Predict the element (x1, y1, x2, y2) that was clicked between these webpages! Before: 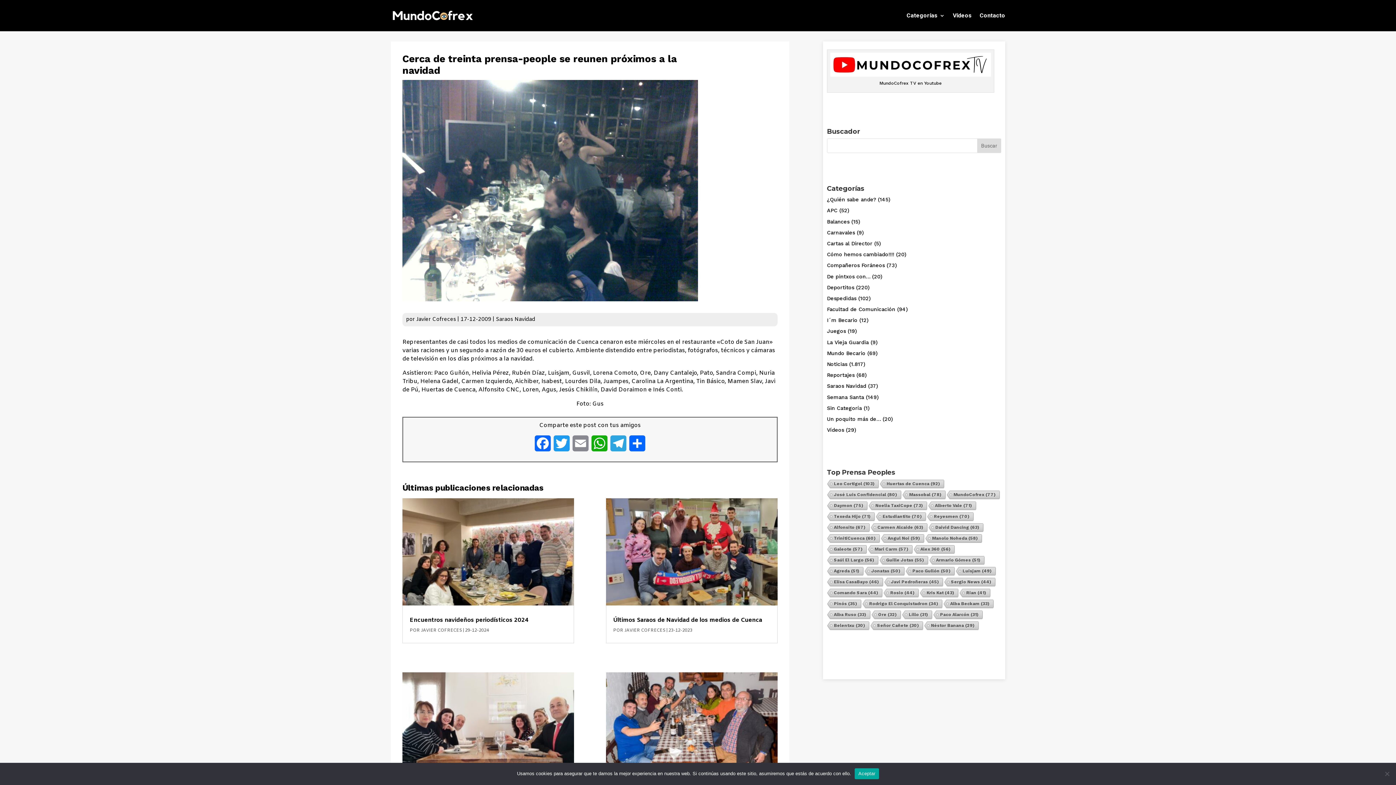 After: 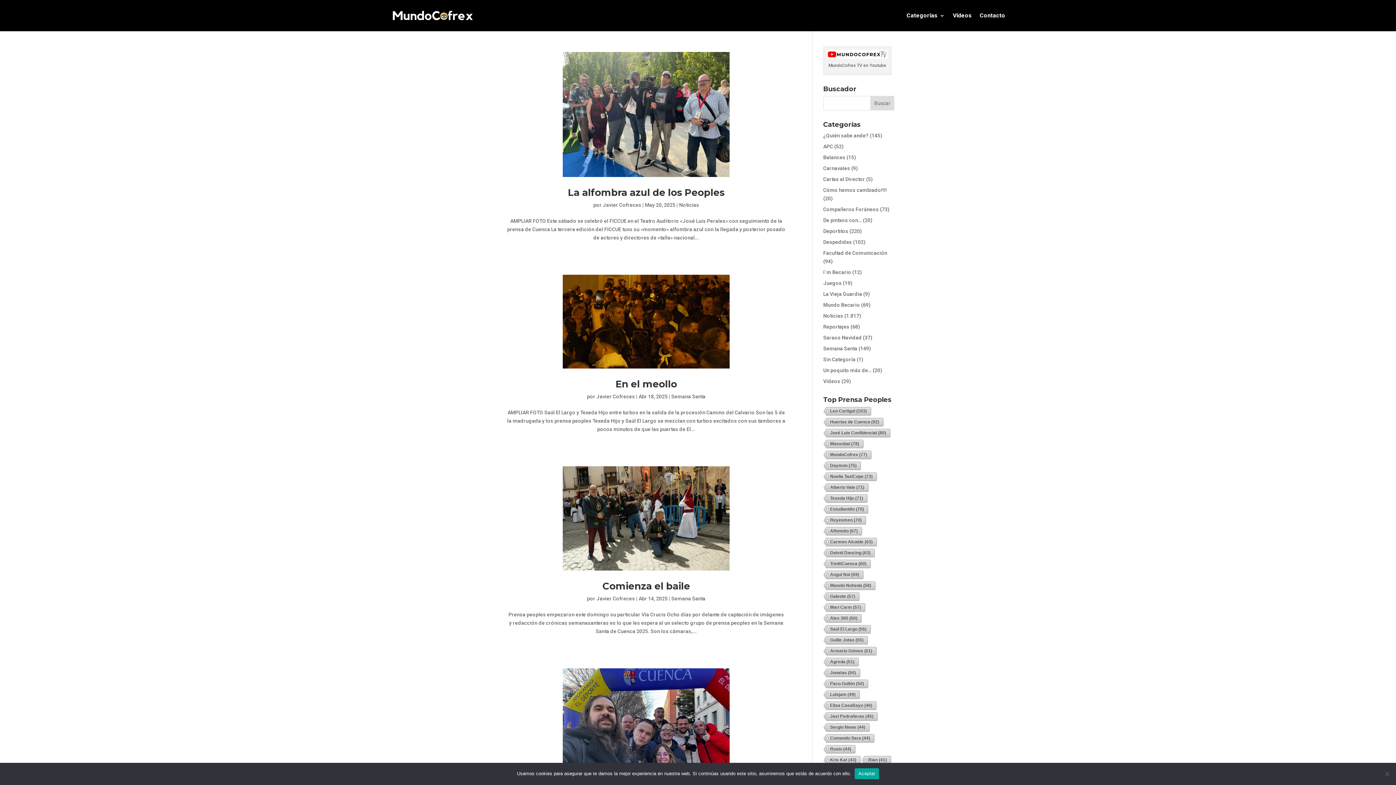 Action: label: Saúl El Largo (56 elementos) bbox: (826, 556, 878, 565)